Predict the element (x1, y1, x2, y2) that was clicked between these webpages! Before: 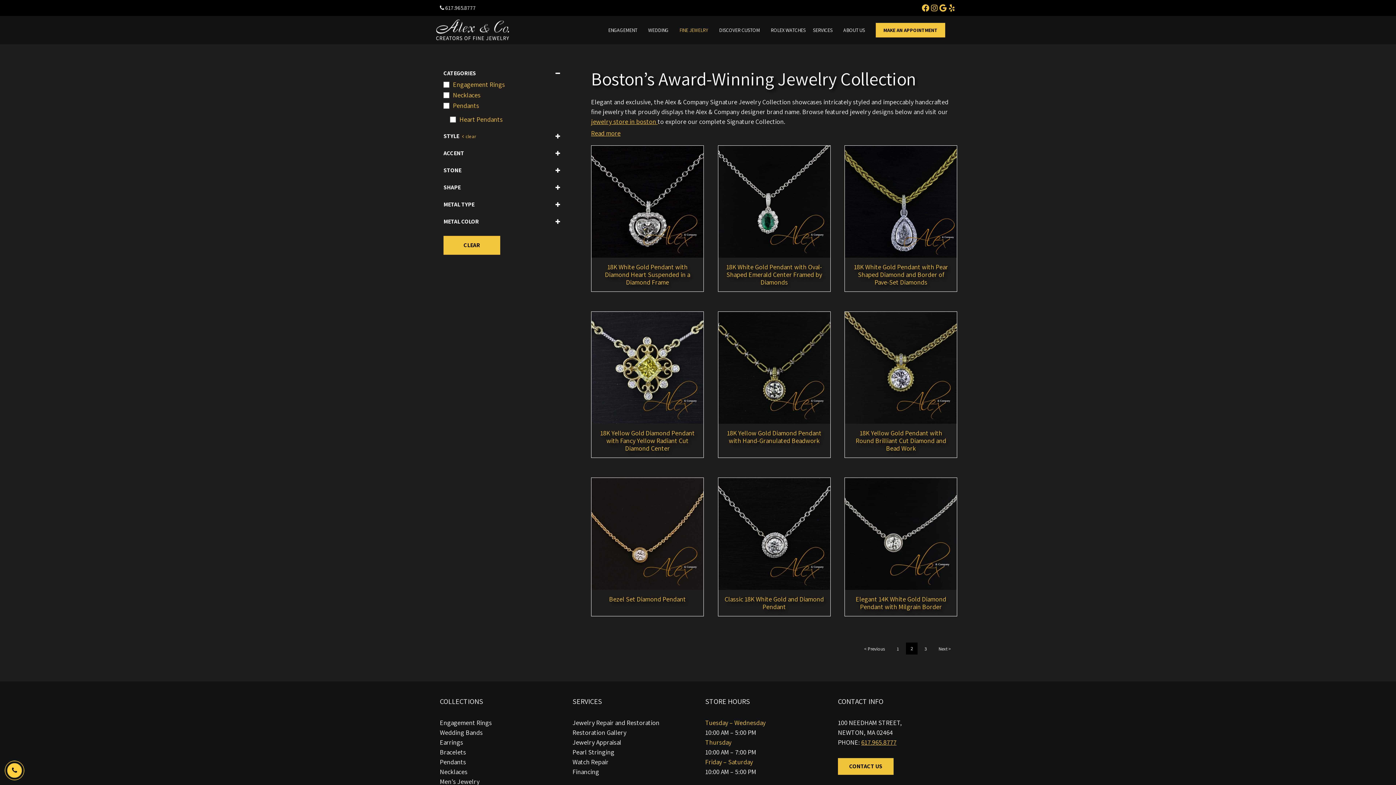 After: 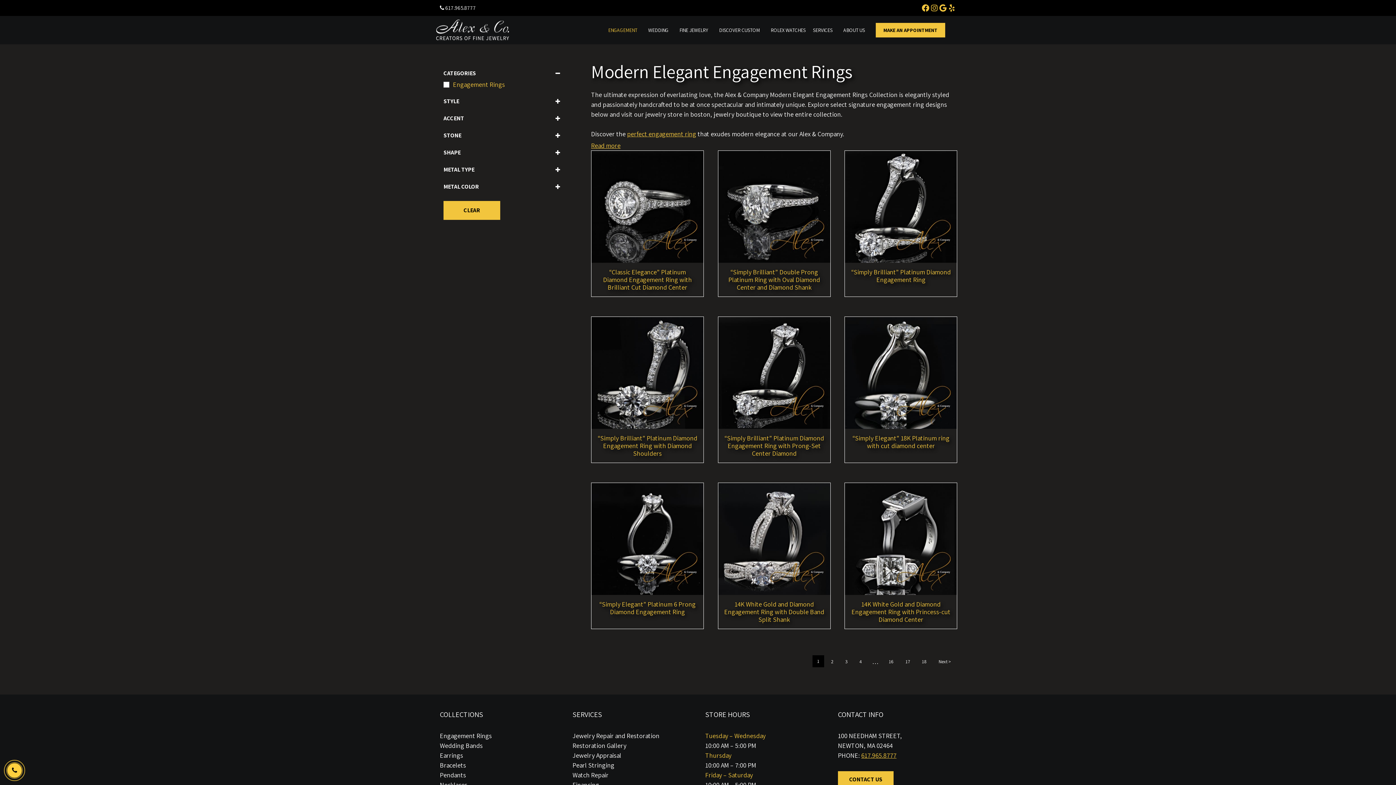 Action: bbox: (440, 719, 492, 727) label: Engagement Rings